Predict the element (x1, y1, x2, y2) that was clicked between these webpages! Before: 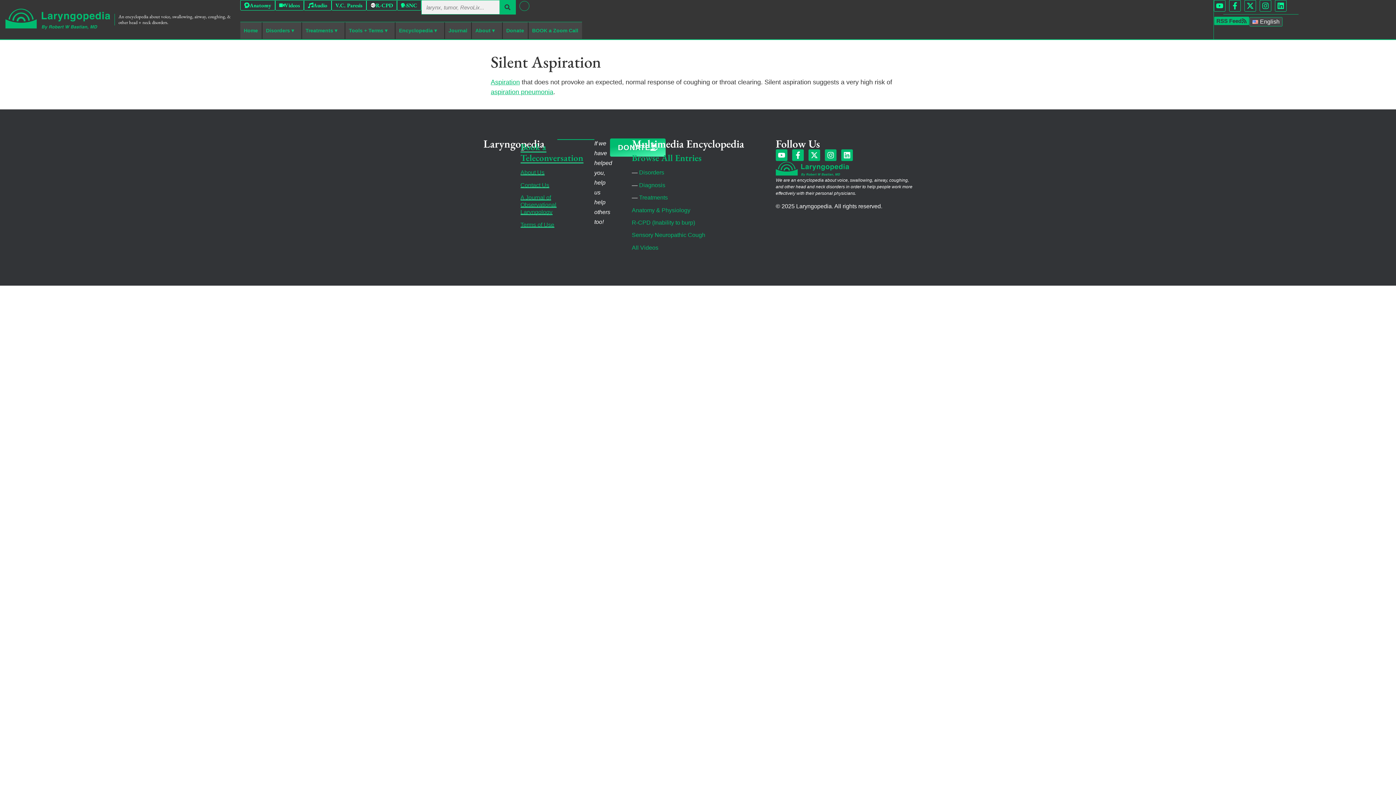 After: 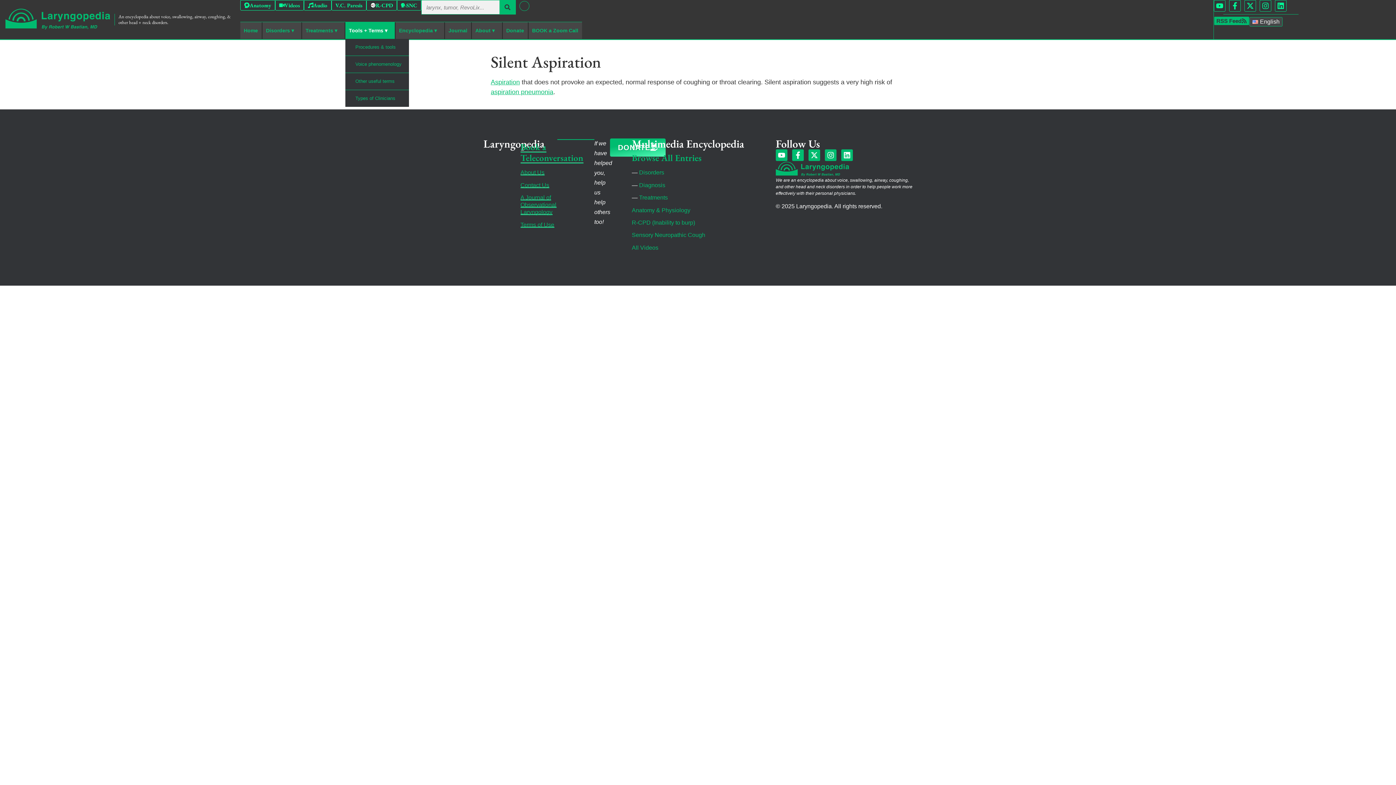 Action: label: Tools + Terms ▾ bbox: (345, 22, 394, 38)